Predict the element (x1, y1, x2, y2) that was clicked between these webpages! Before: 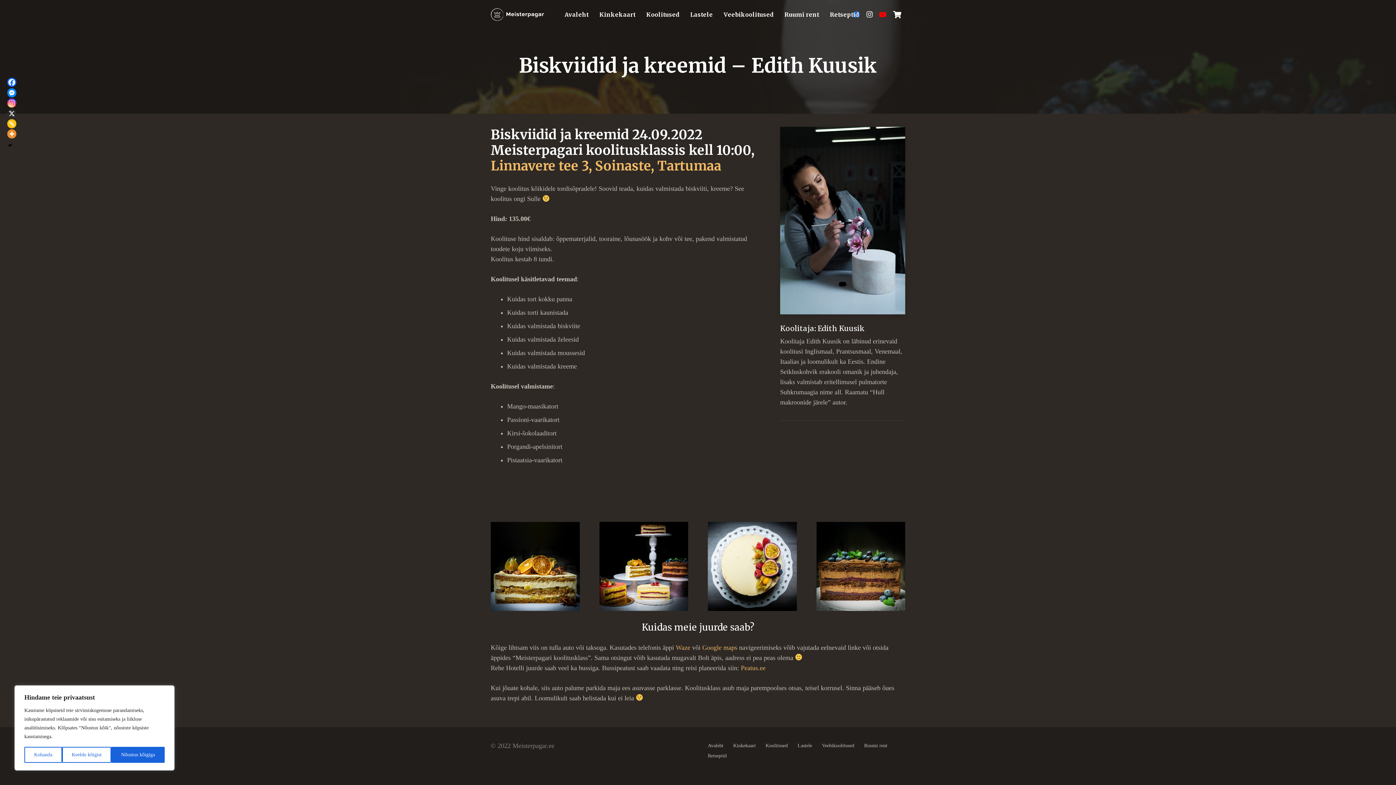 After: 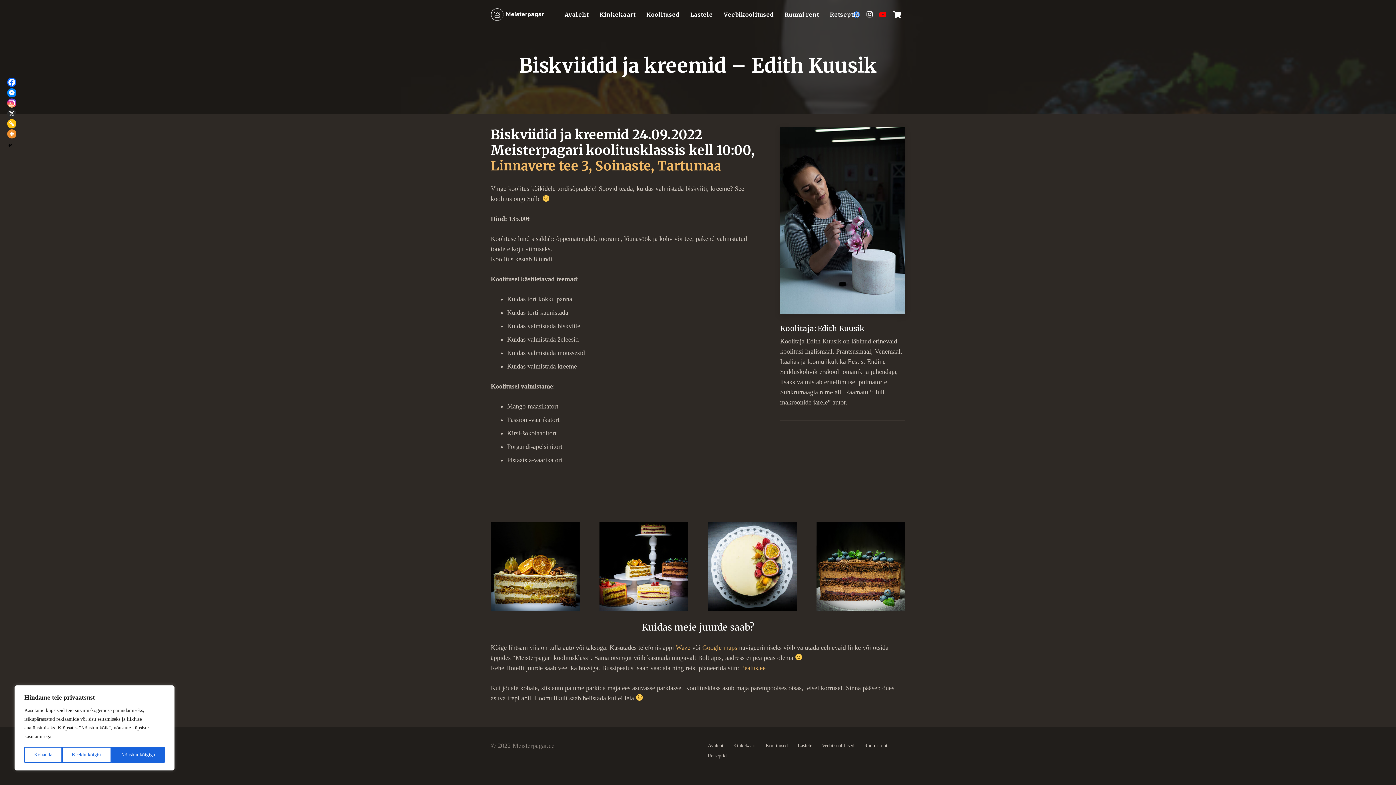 Action: bbox: (7, 108, 16, 118) label: X